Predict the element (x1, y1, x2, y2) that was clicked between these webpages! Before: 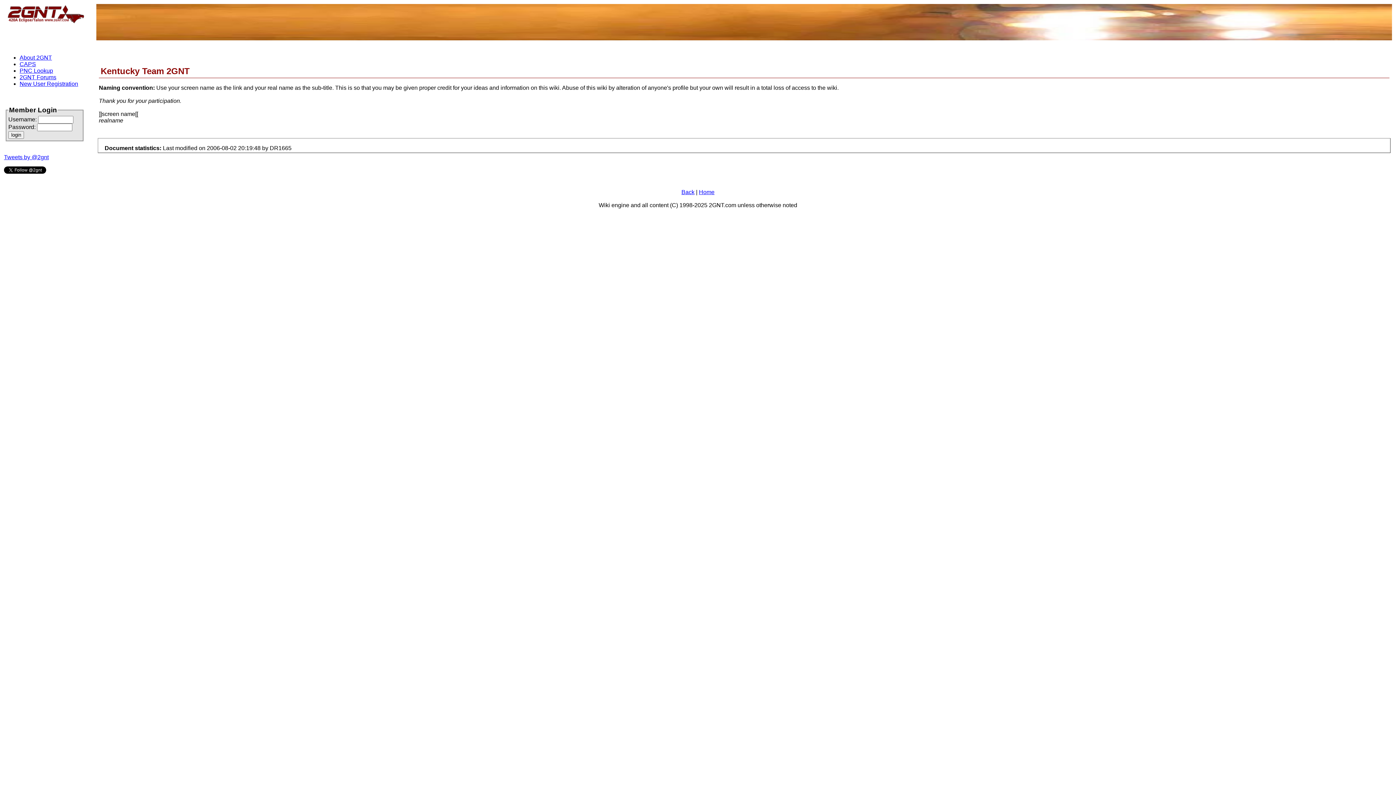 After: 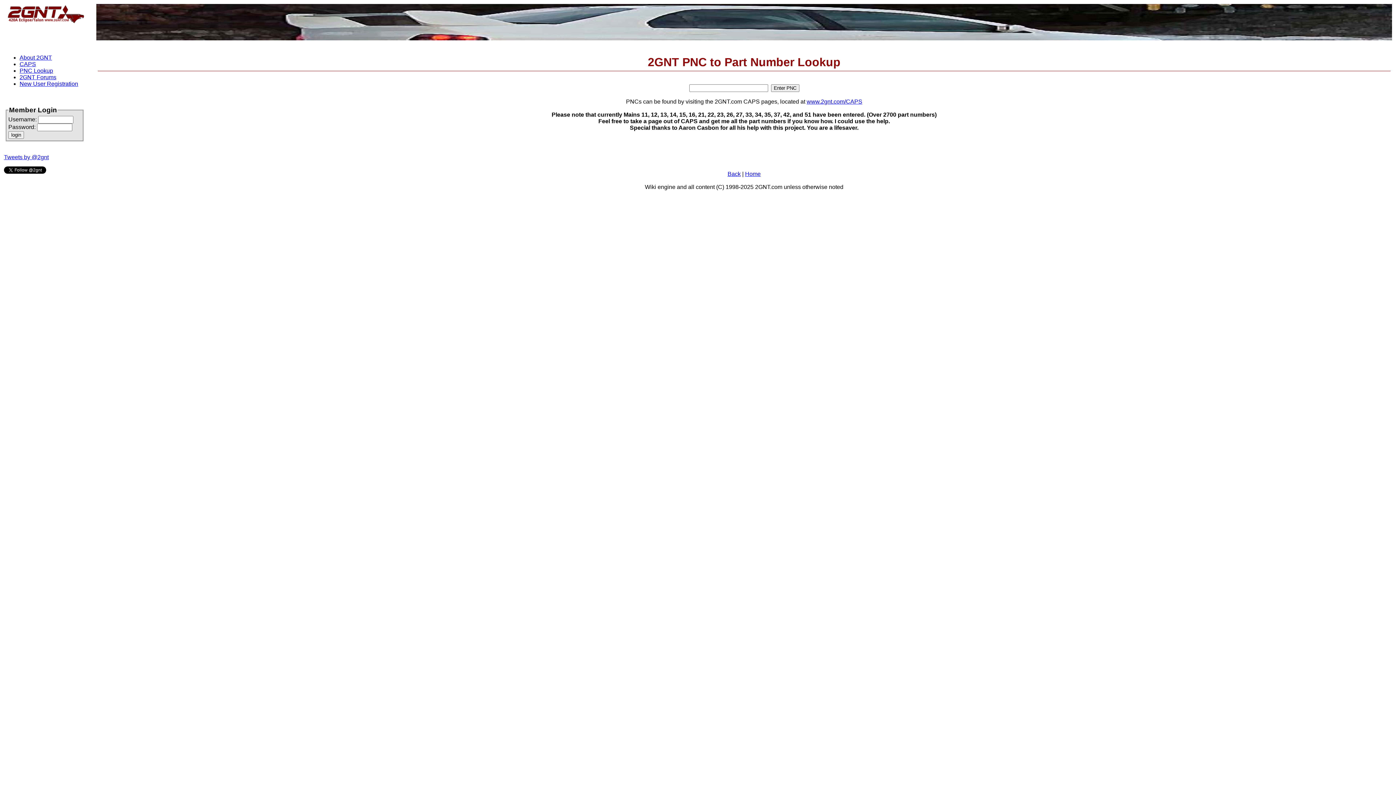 Action: bbox: (19, 67, 53, 73) label: PNC Lookup